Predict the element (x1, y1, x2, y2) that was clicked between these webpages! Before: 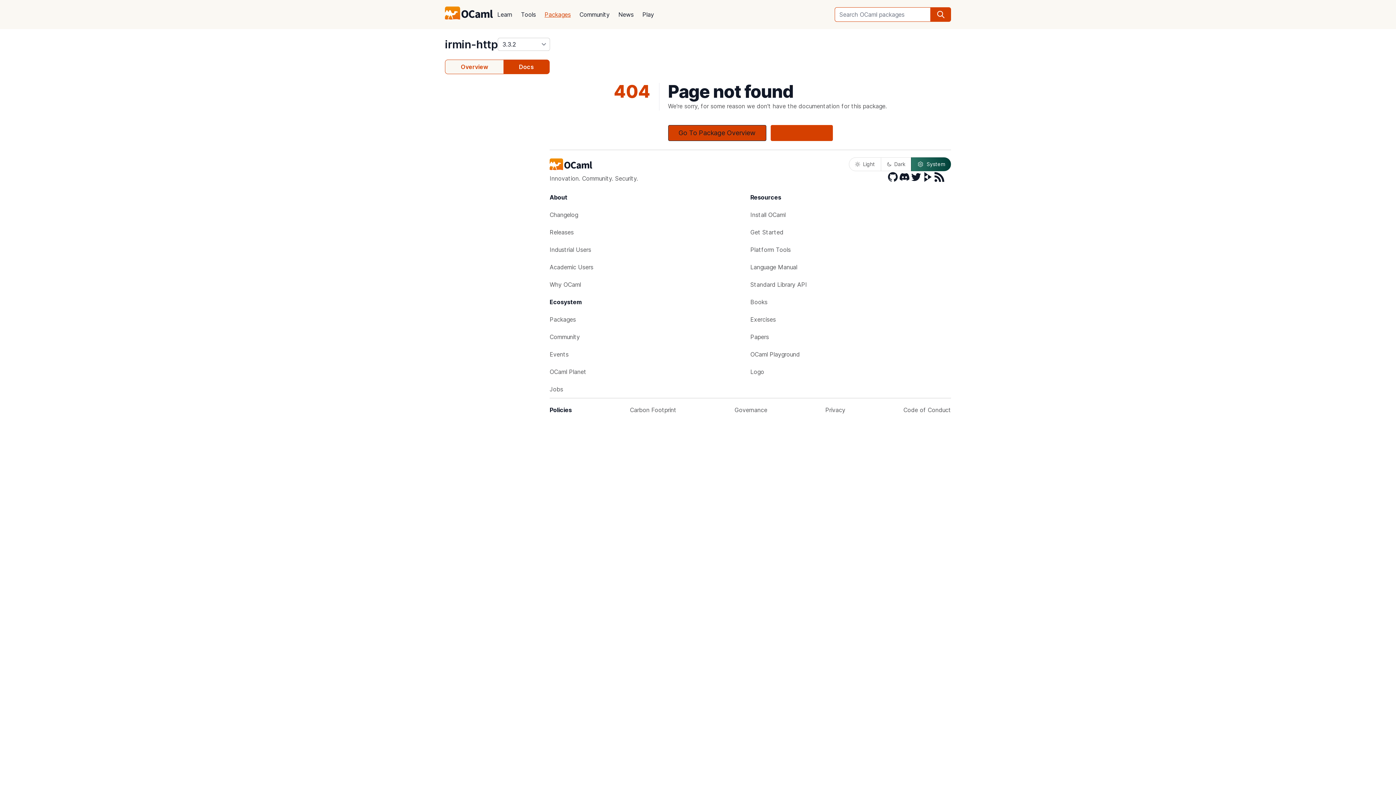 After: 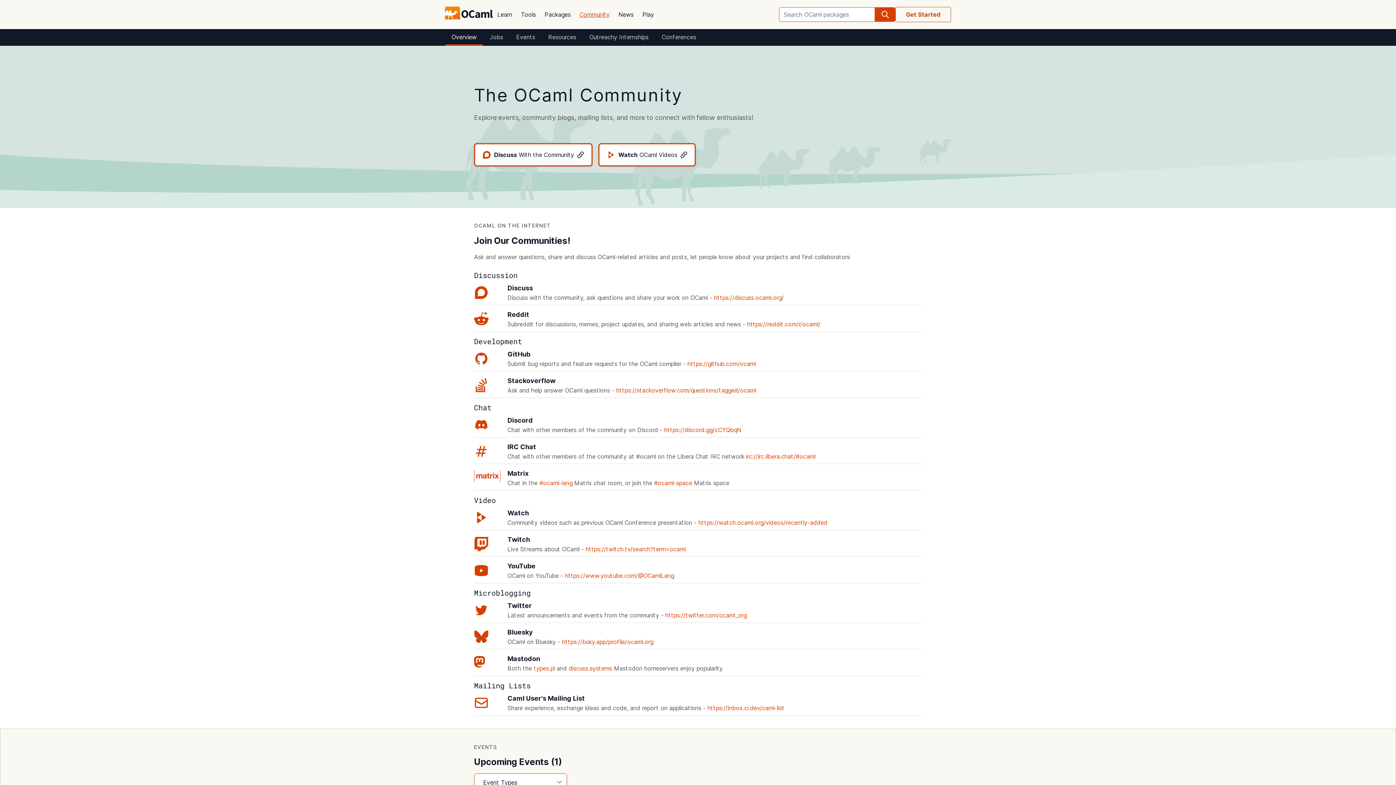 Action: label: Community bbox: (549, 328, 750, 345)